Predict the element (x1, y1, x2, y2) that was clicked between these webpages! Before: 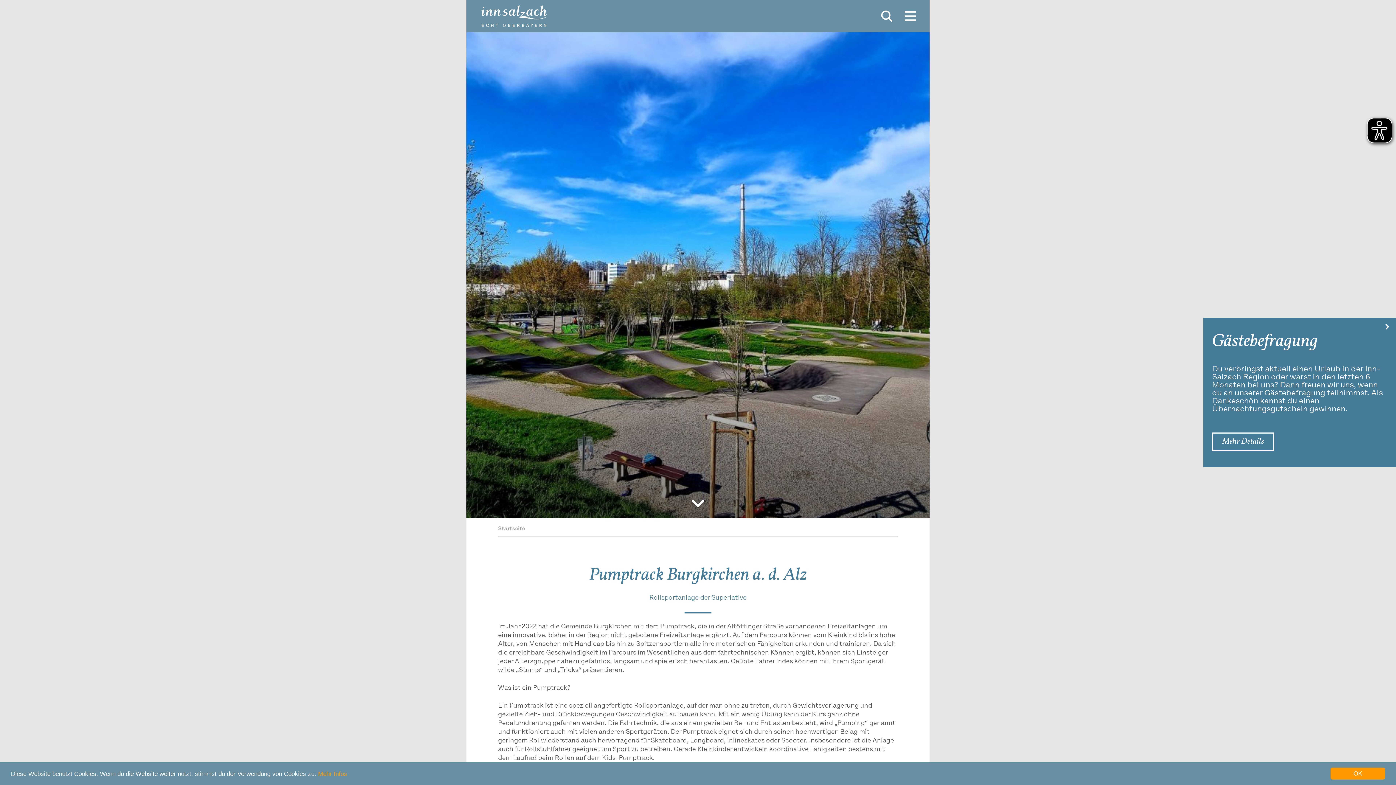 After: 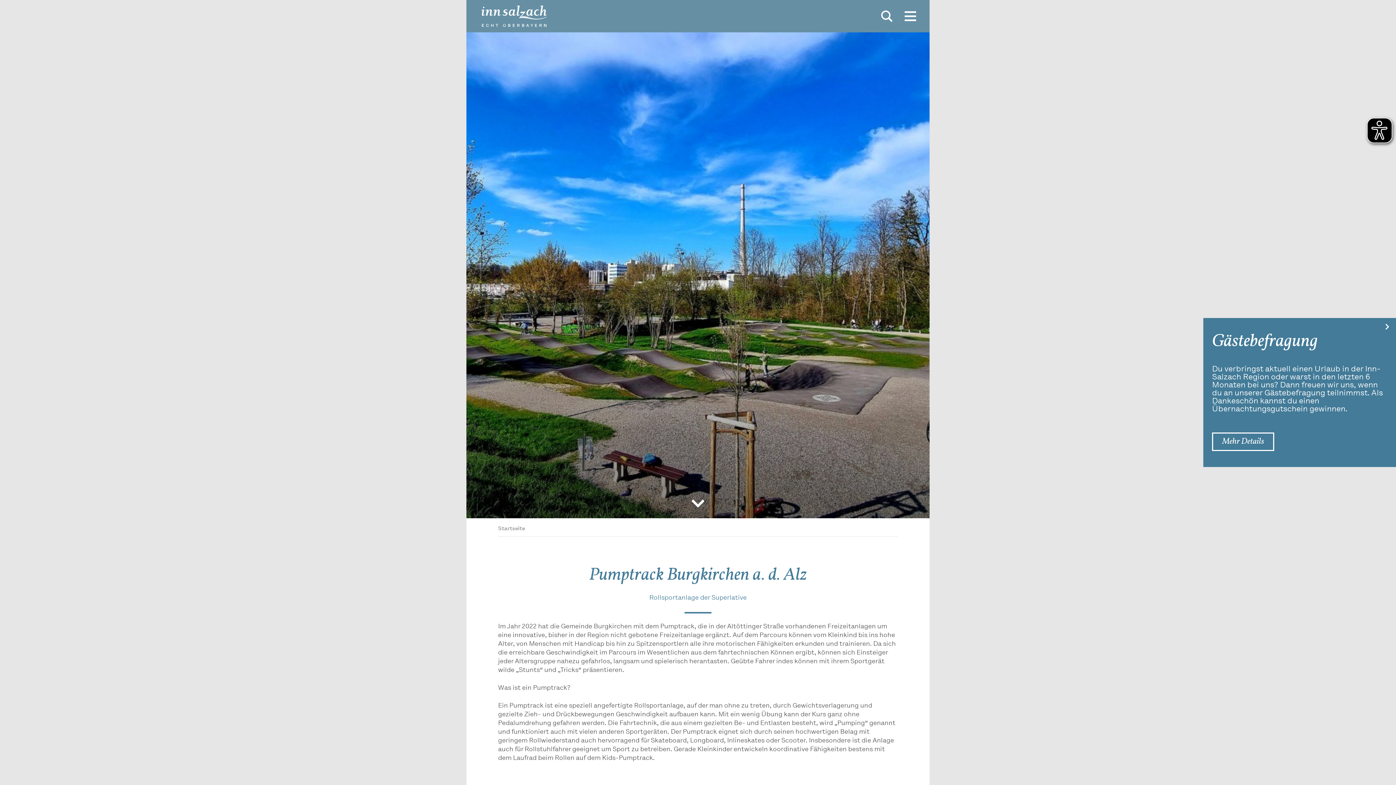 Action: label: OK bbox: (1330, 768, 1385, 780)